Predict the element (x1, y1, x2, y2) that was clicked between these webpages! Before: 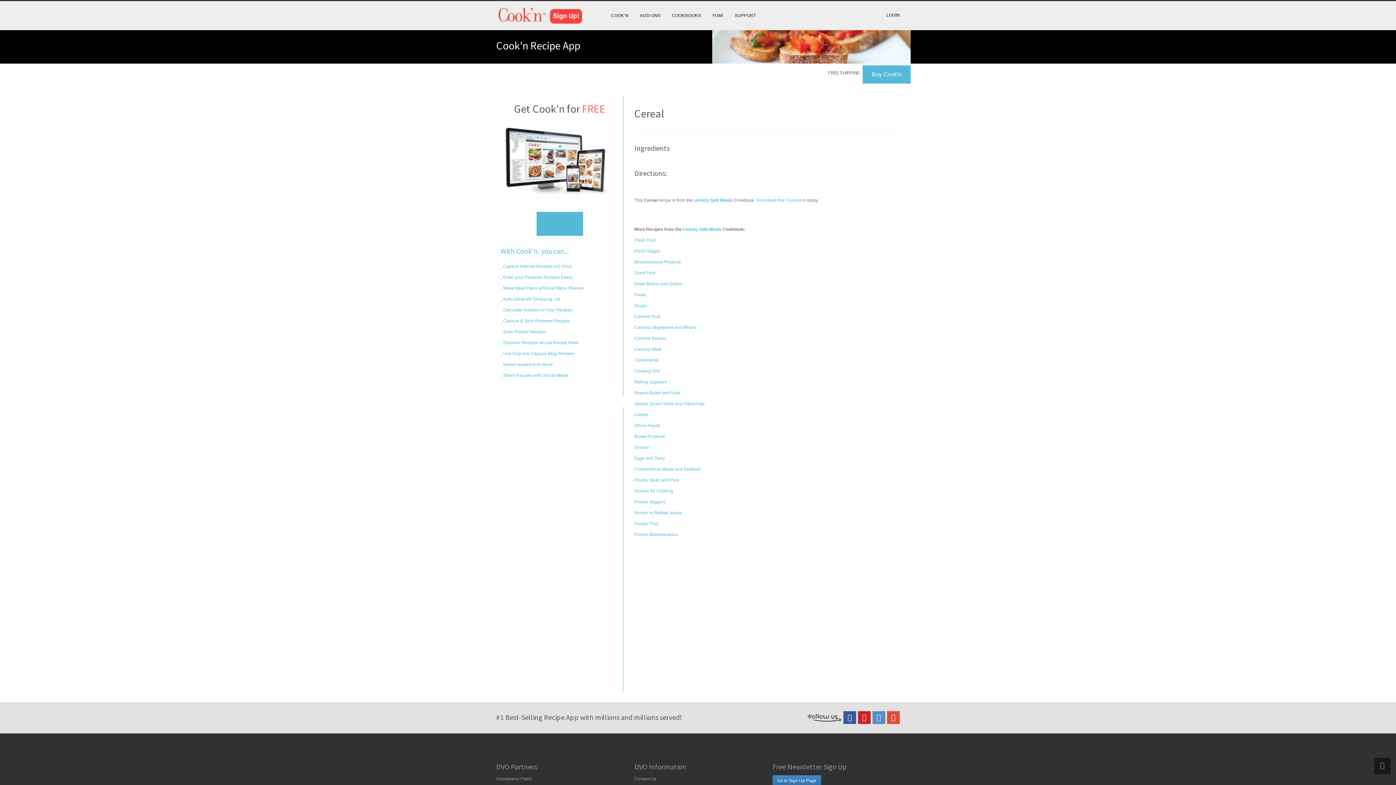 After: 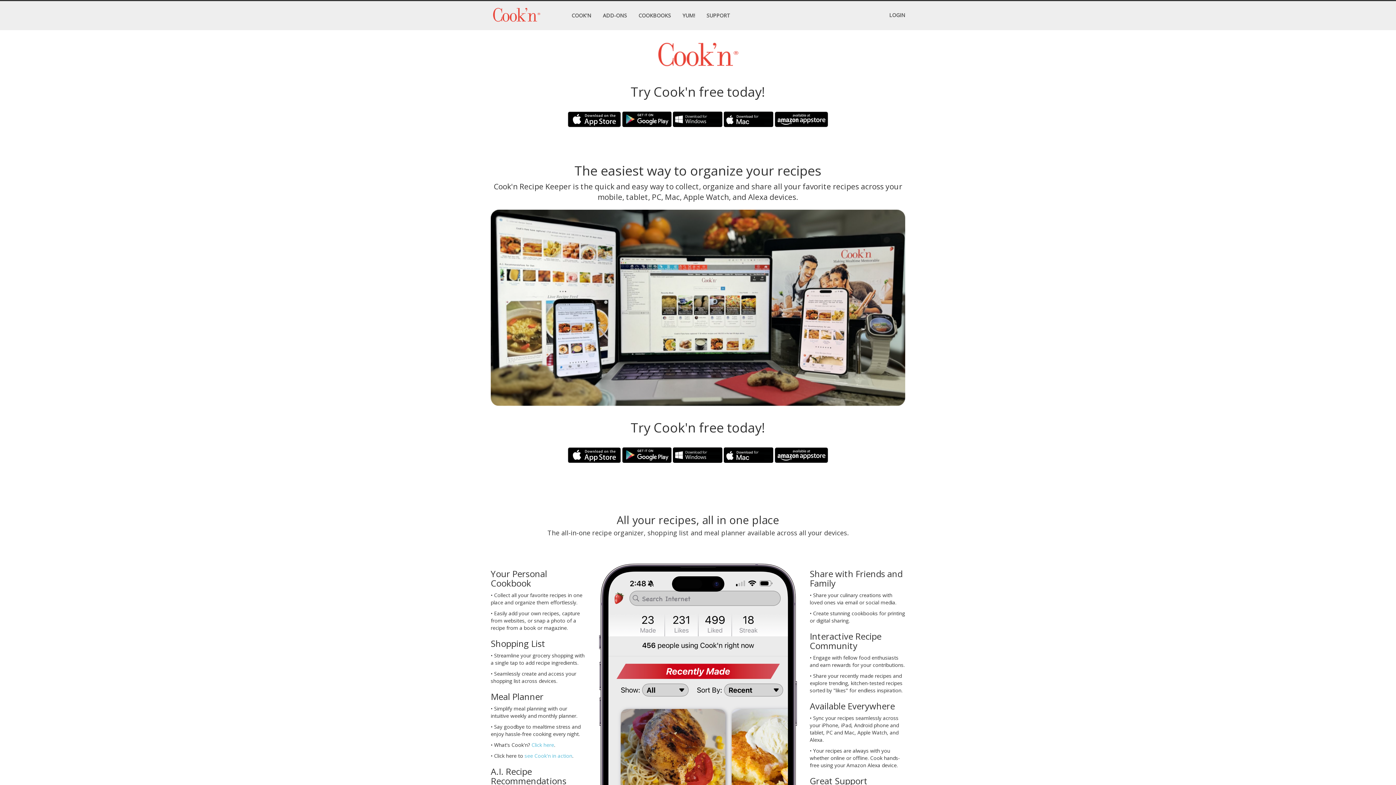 Action: label: Sign Up bbox: (536, 212, 583, 236)